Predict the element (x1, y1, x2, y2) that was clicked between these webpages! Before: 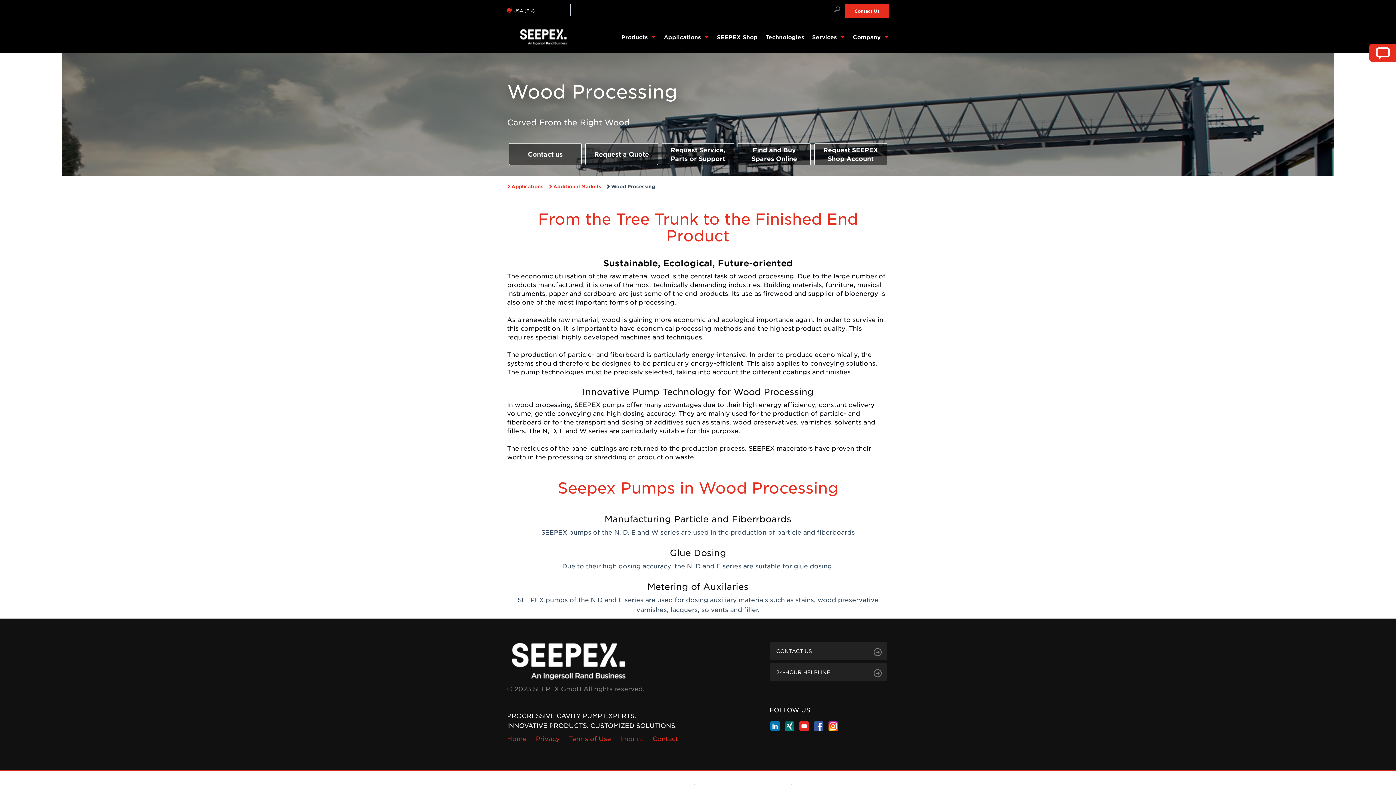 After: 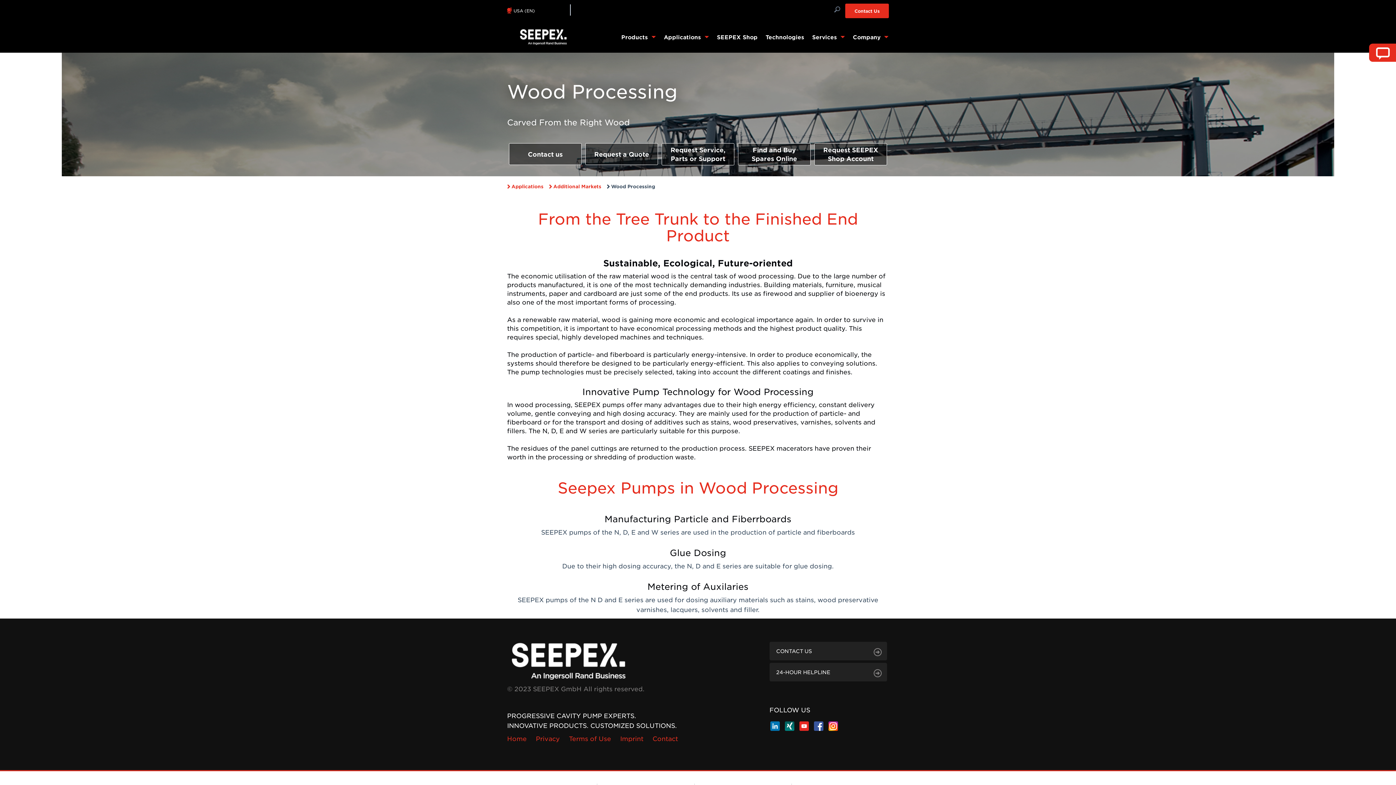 Action: label: 24-HOUR HELPLINE bbox: (769, 671, 887, 690)